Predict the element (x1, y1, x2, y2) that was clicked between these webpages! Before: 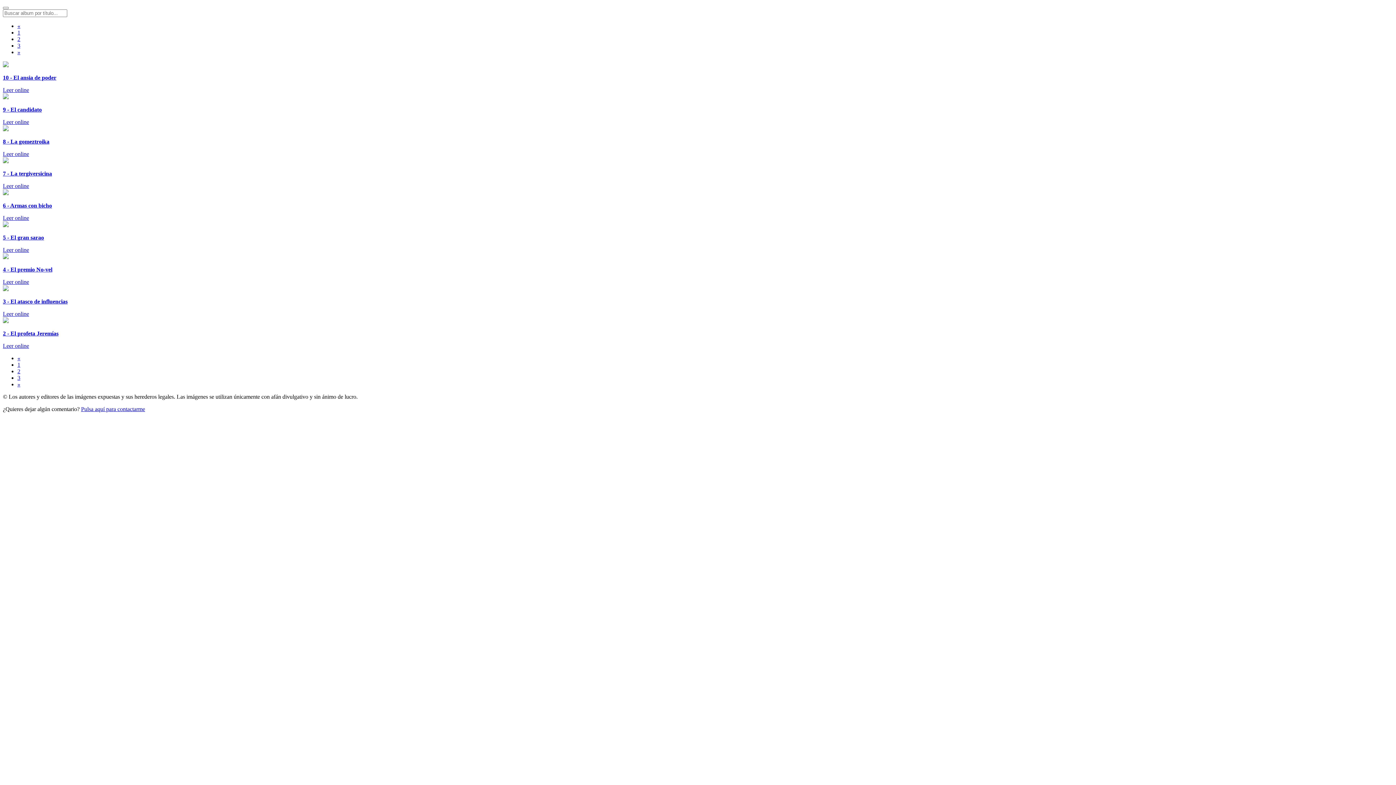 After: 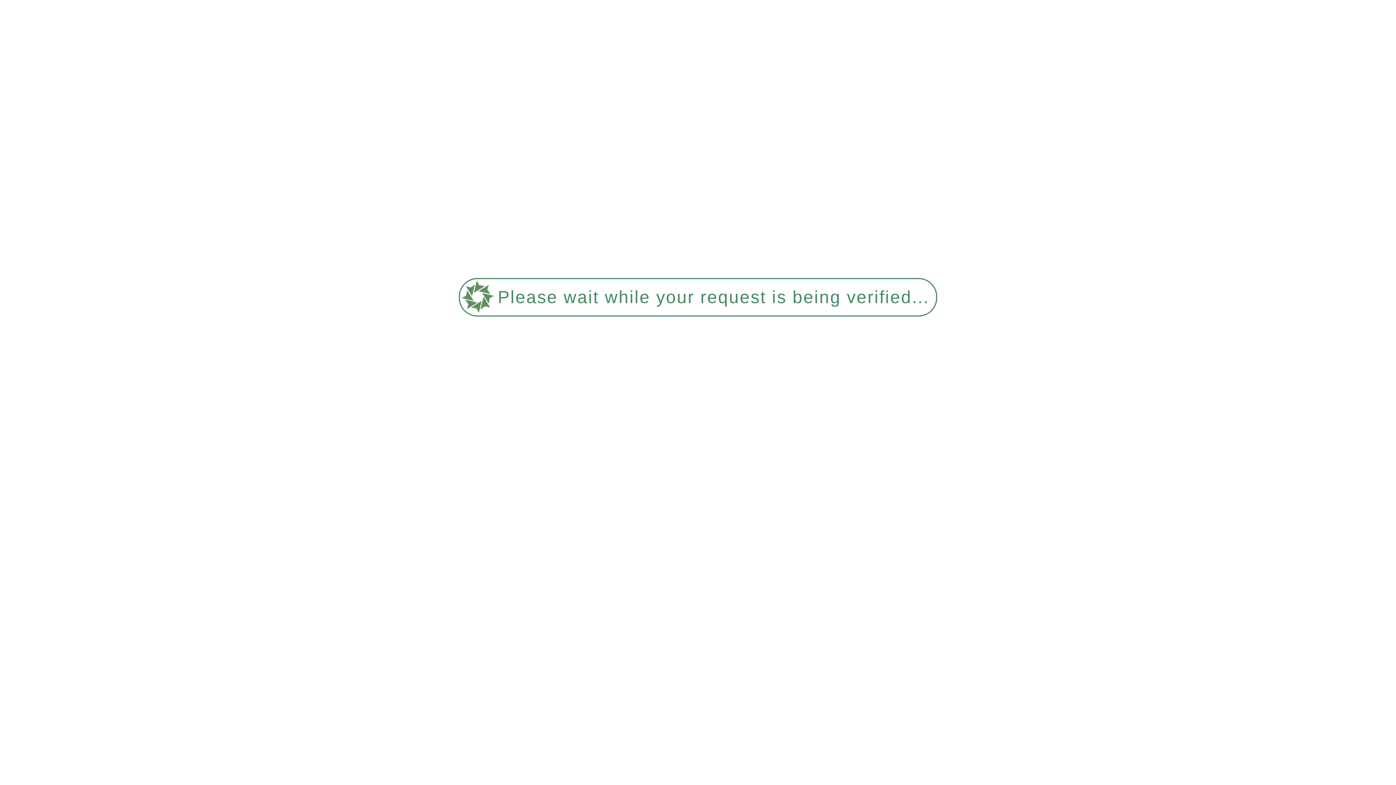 Action: label: « bbox: (17, 22, 20, 29)